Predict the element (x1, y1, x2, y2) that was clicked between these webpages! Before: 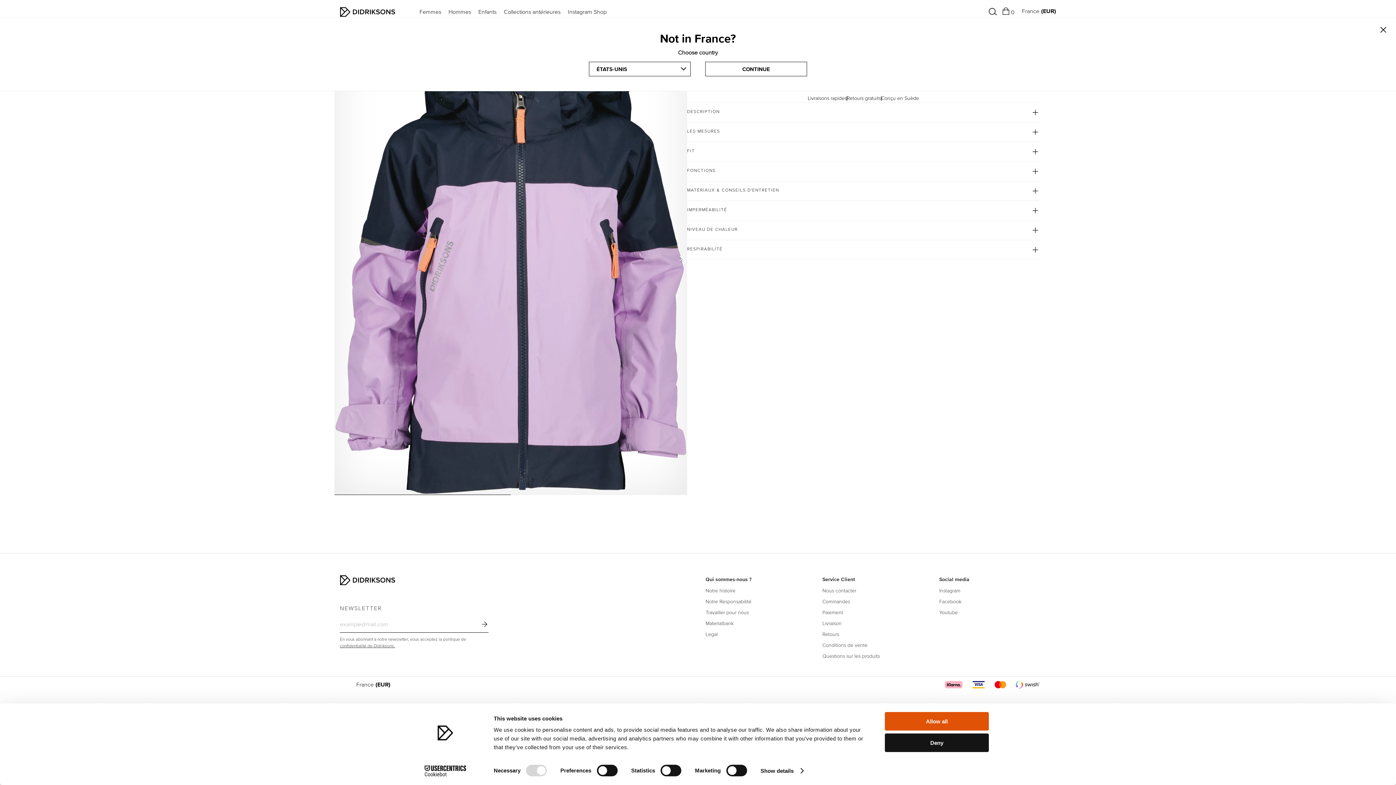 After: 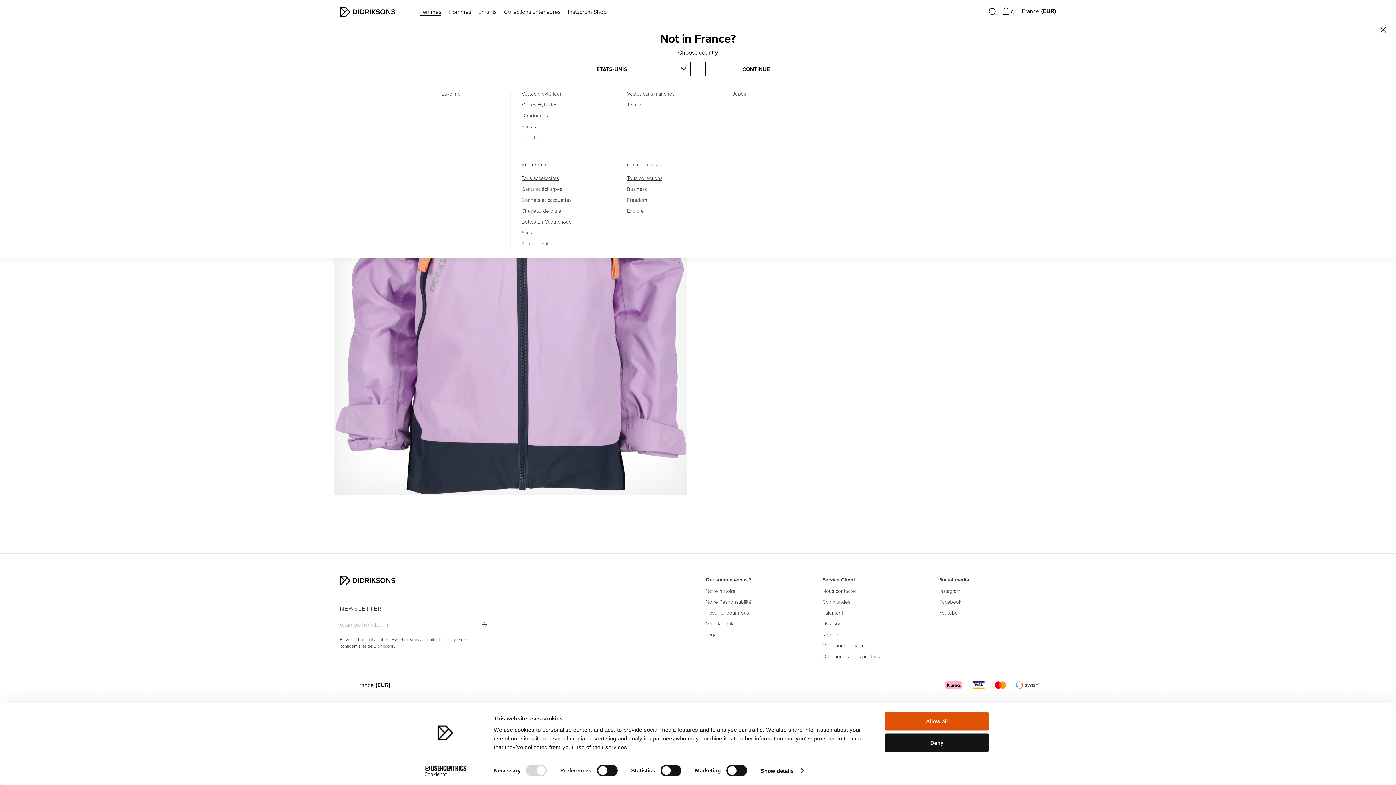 Action: bbox: (415, 4, 445, 19) label: Femmes